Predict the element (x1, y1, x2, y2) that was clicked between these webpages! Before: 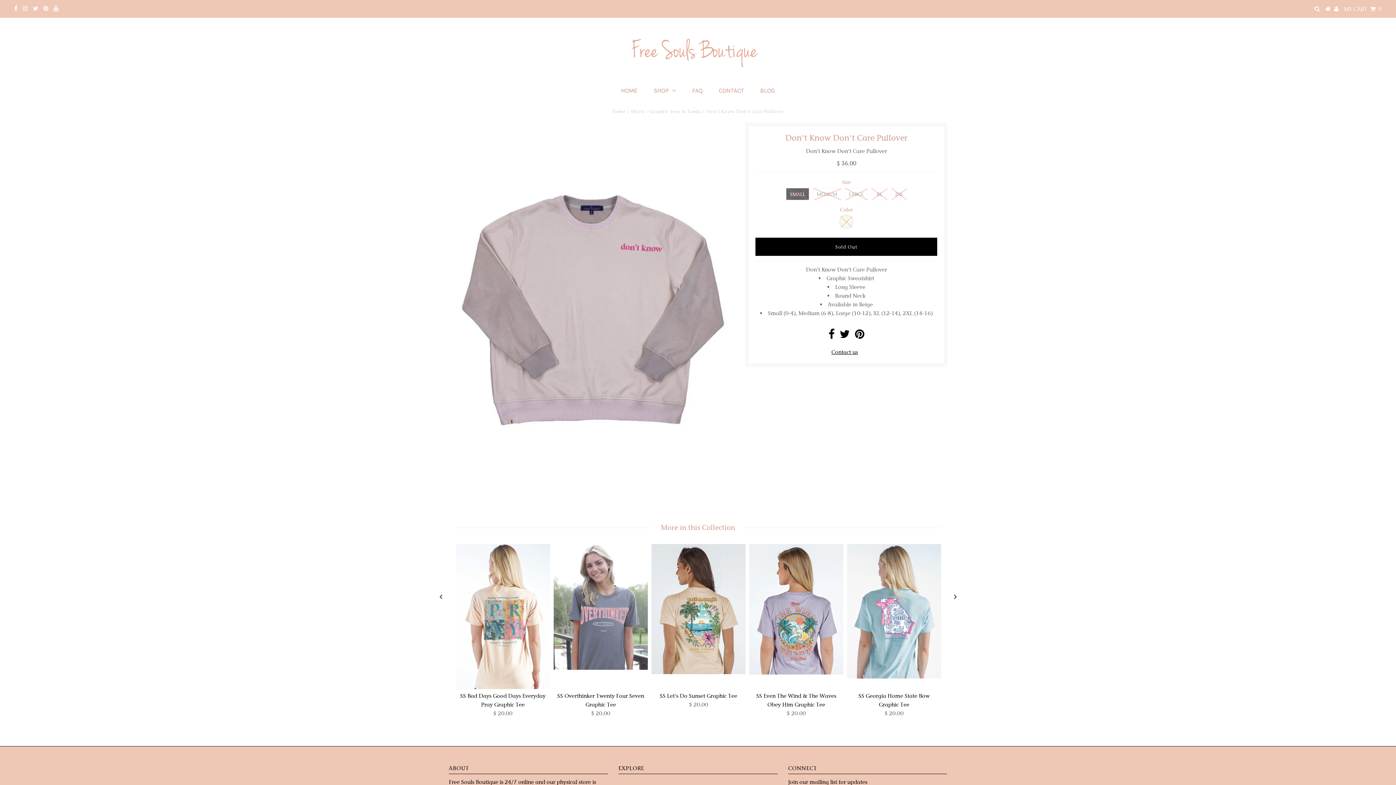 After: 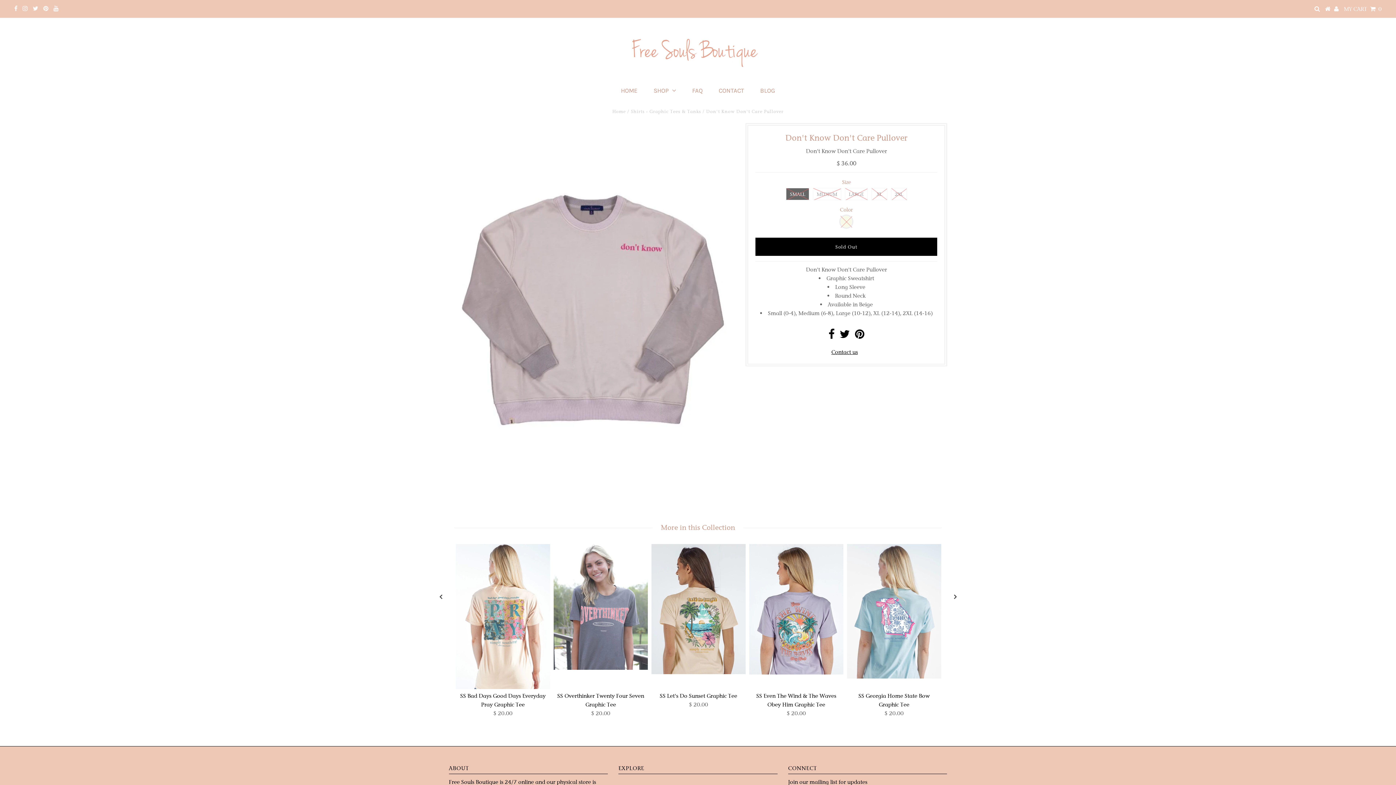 Action: label: MY CART    0 bbox: (1344, 5, 1382, 12)